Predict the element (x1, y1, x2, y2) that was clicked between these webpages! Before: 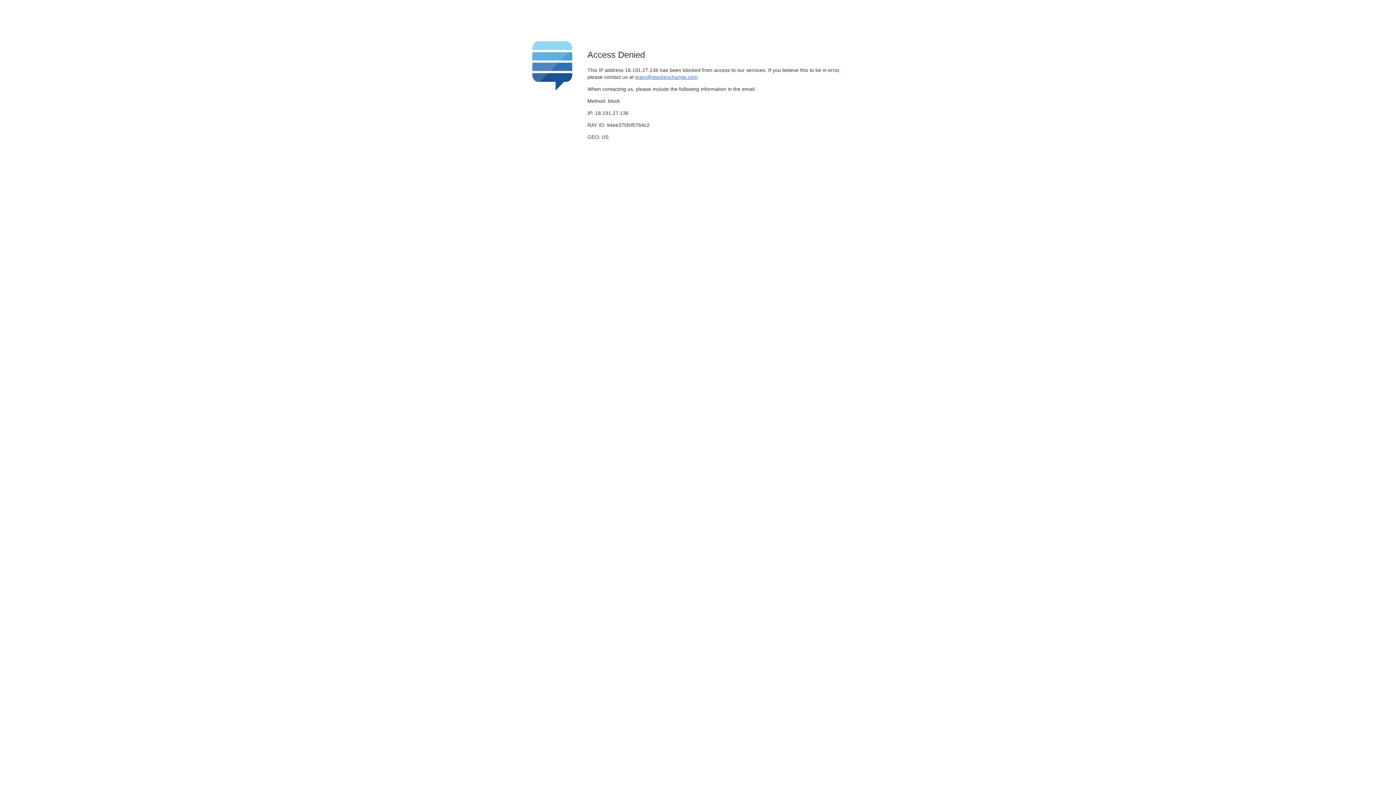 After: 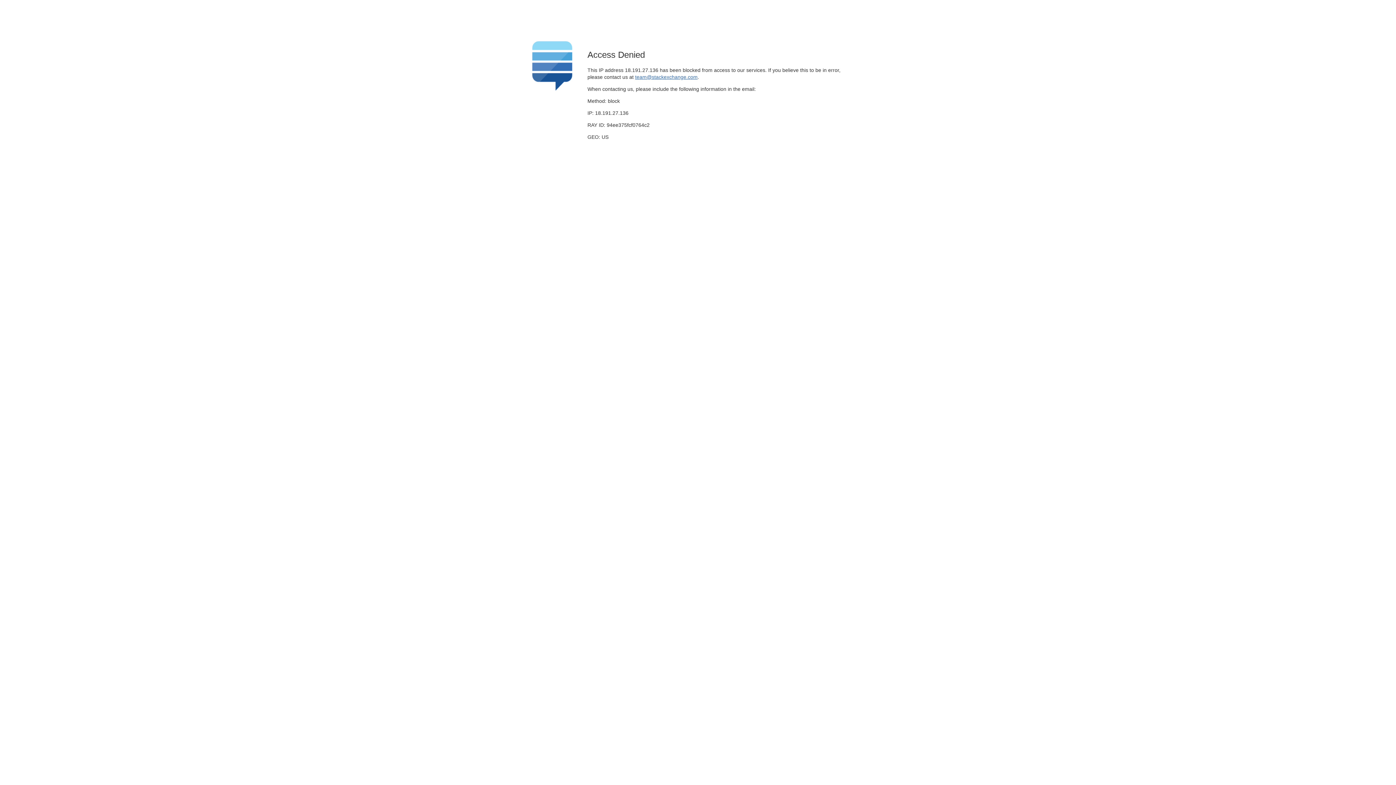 Action: label: team@stackexchange.com bbox: (635, 74, 697, 79)